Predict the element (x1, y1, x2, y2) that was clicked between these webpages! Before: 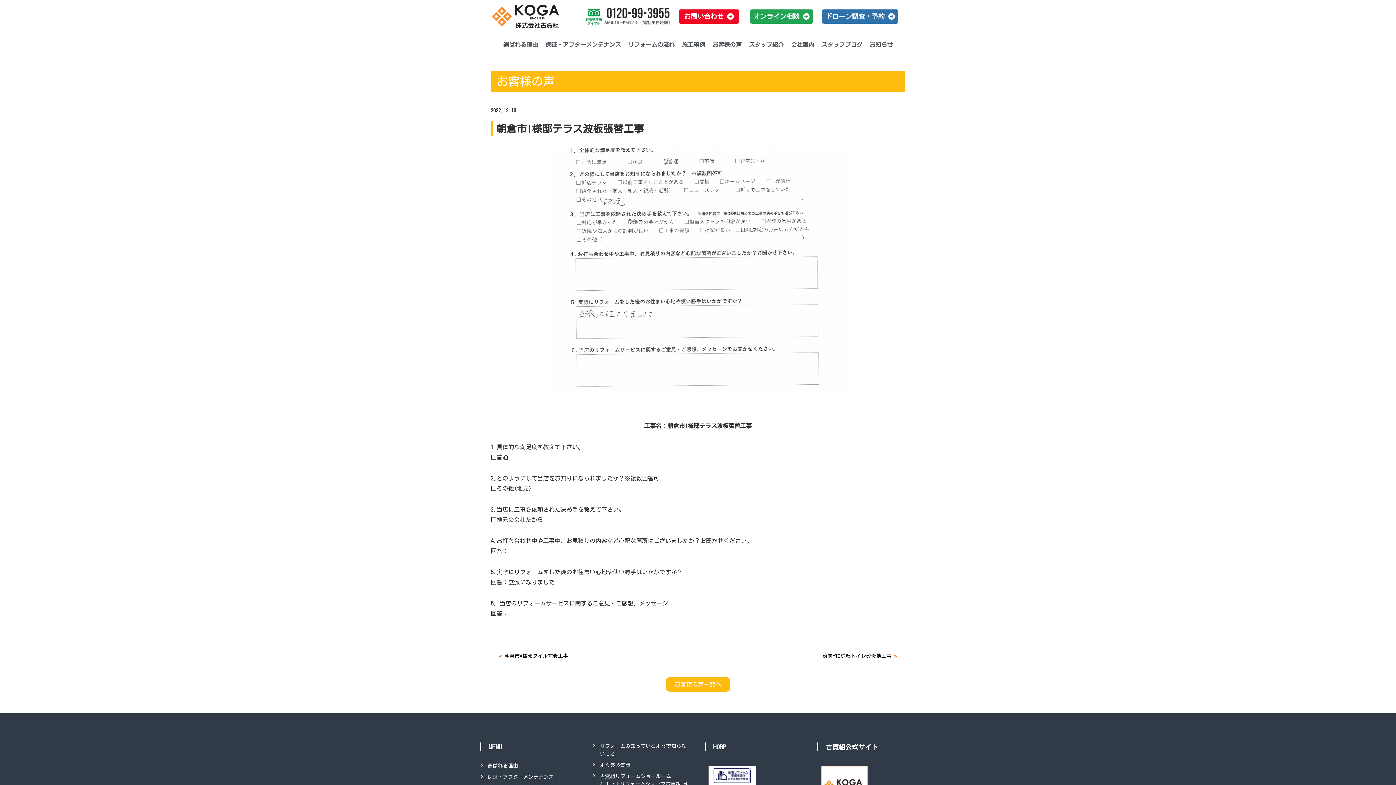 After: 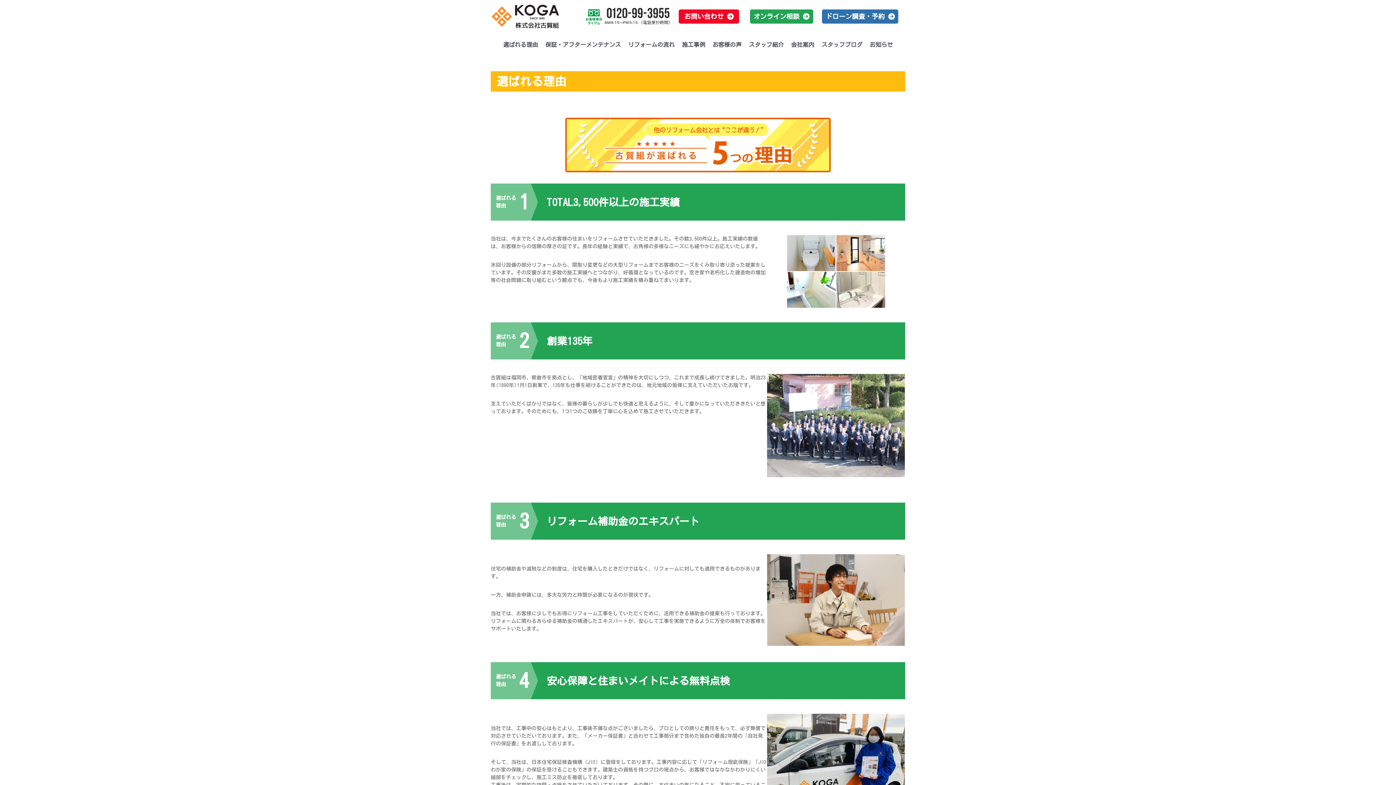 Action: bbox: (499, 36, 541, 53) label: 選ばれる理由